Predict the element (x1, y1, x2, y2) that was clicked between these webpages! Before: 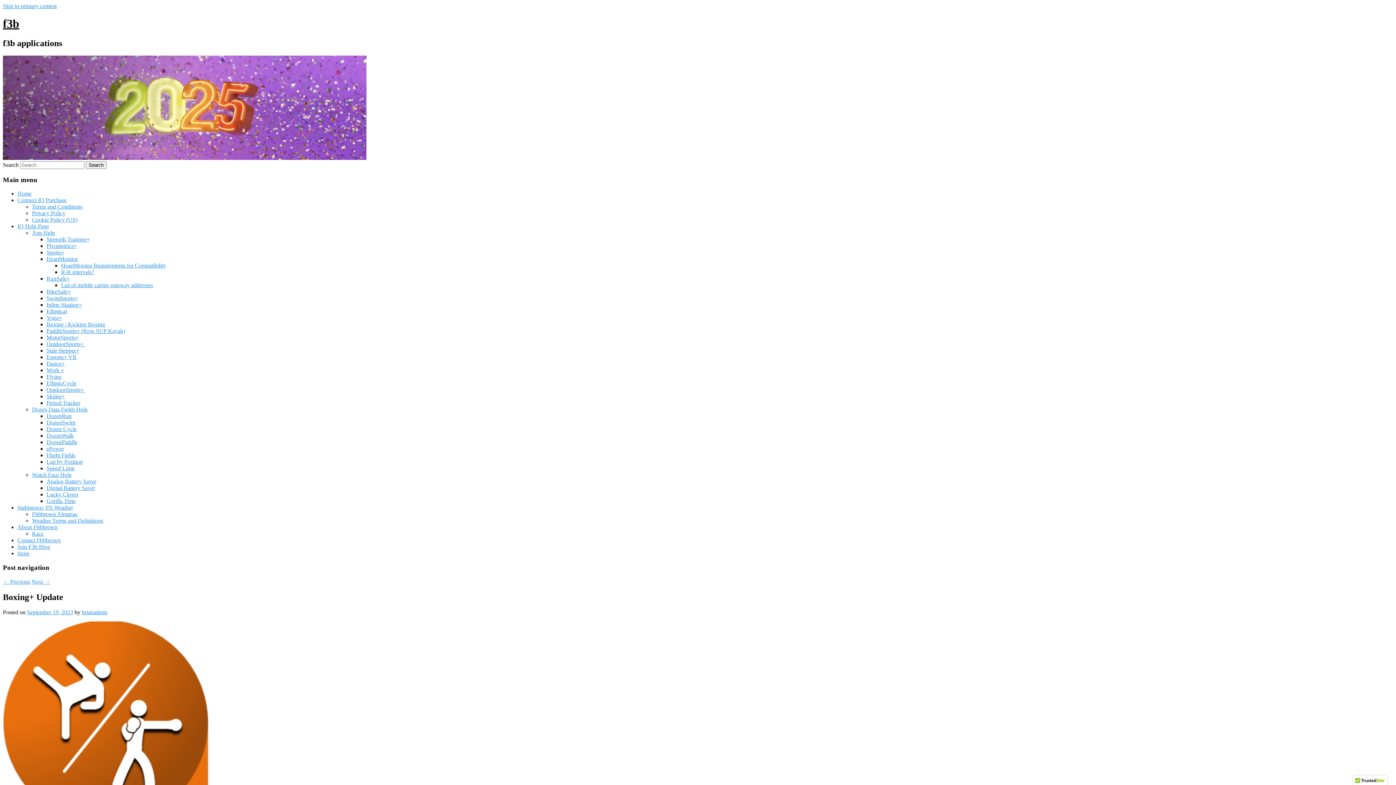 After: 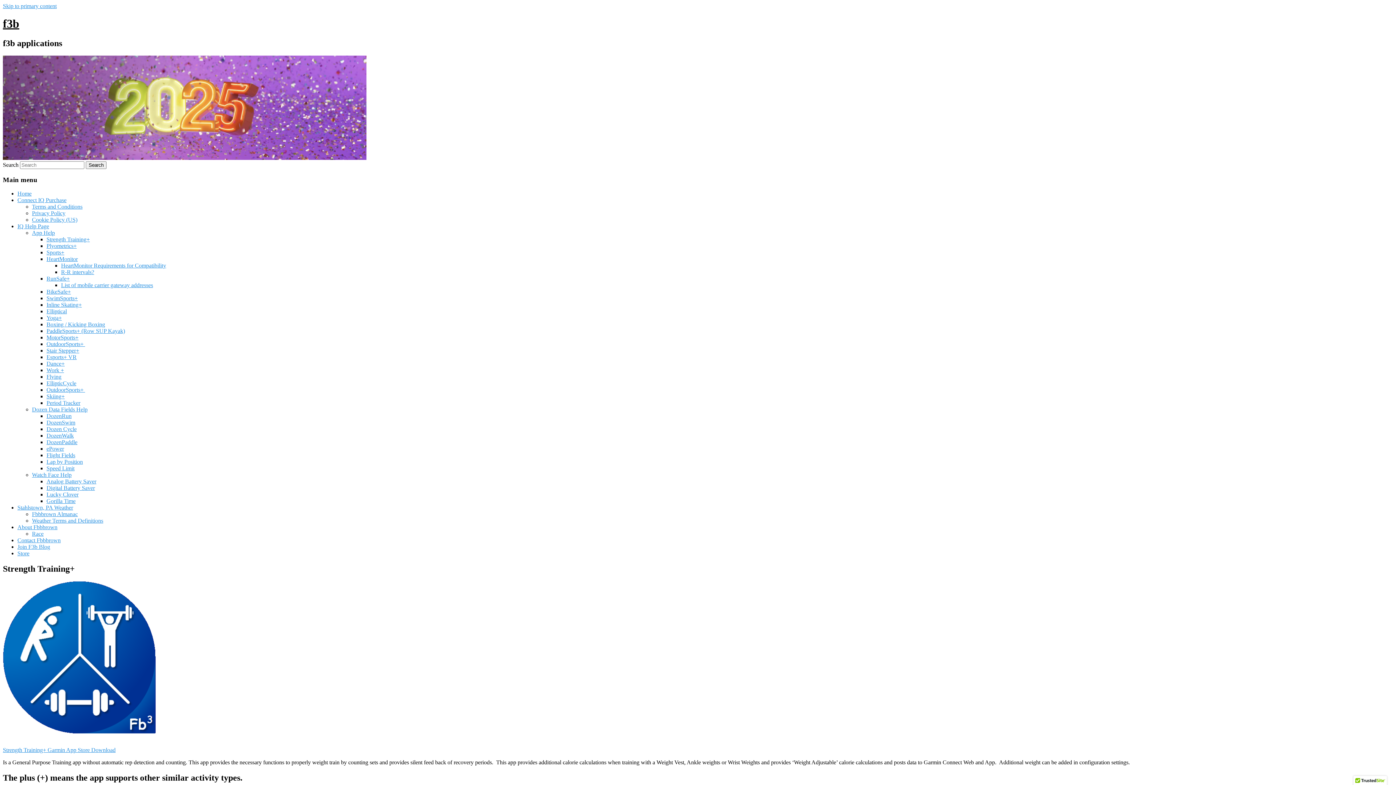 Action: bbox: (46, 236, 89, 242) label: Strength Training+